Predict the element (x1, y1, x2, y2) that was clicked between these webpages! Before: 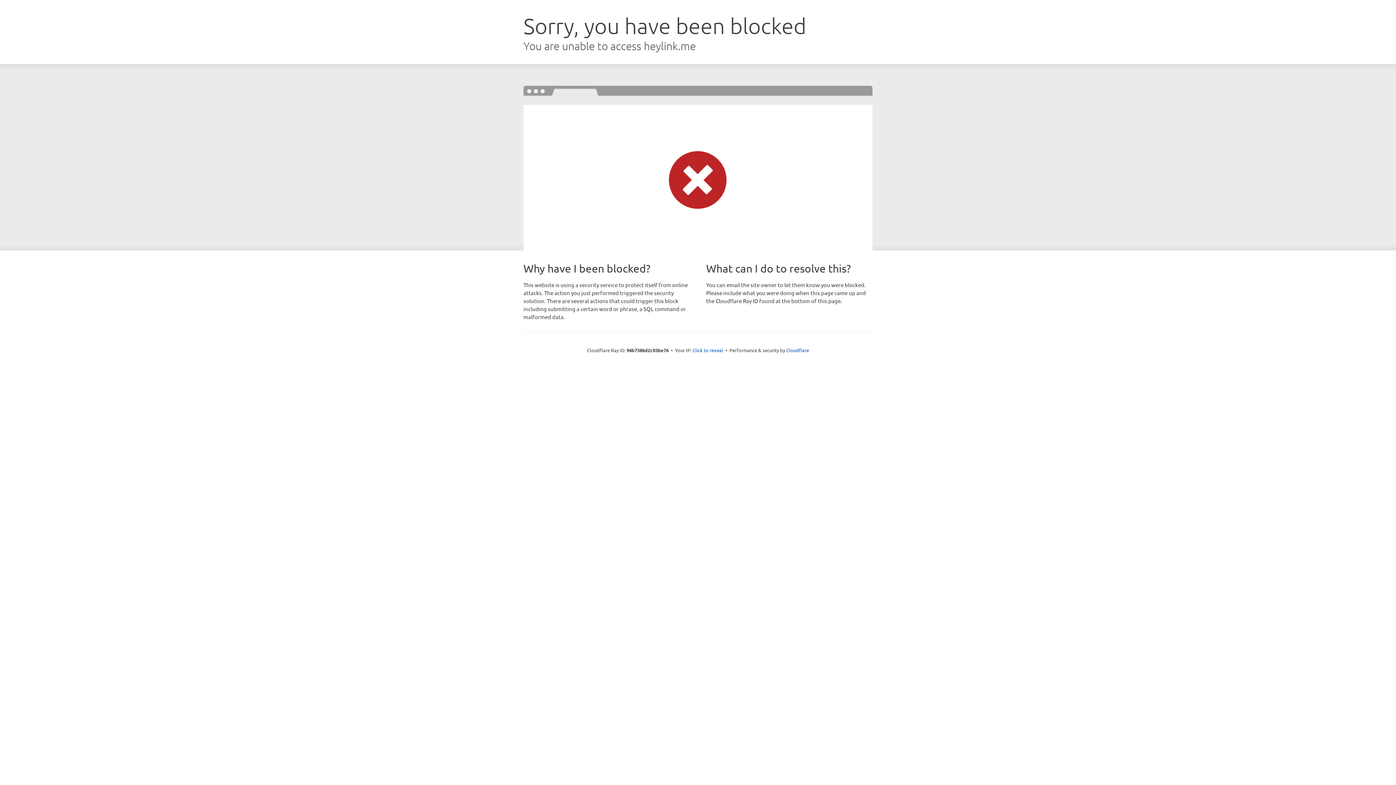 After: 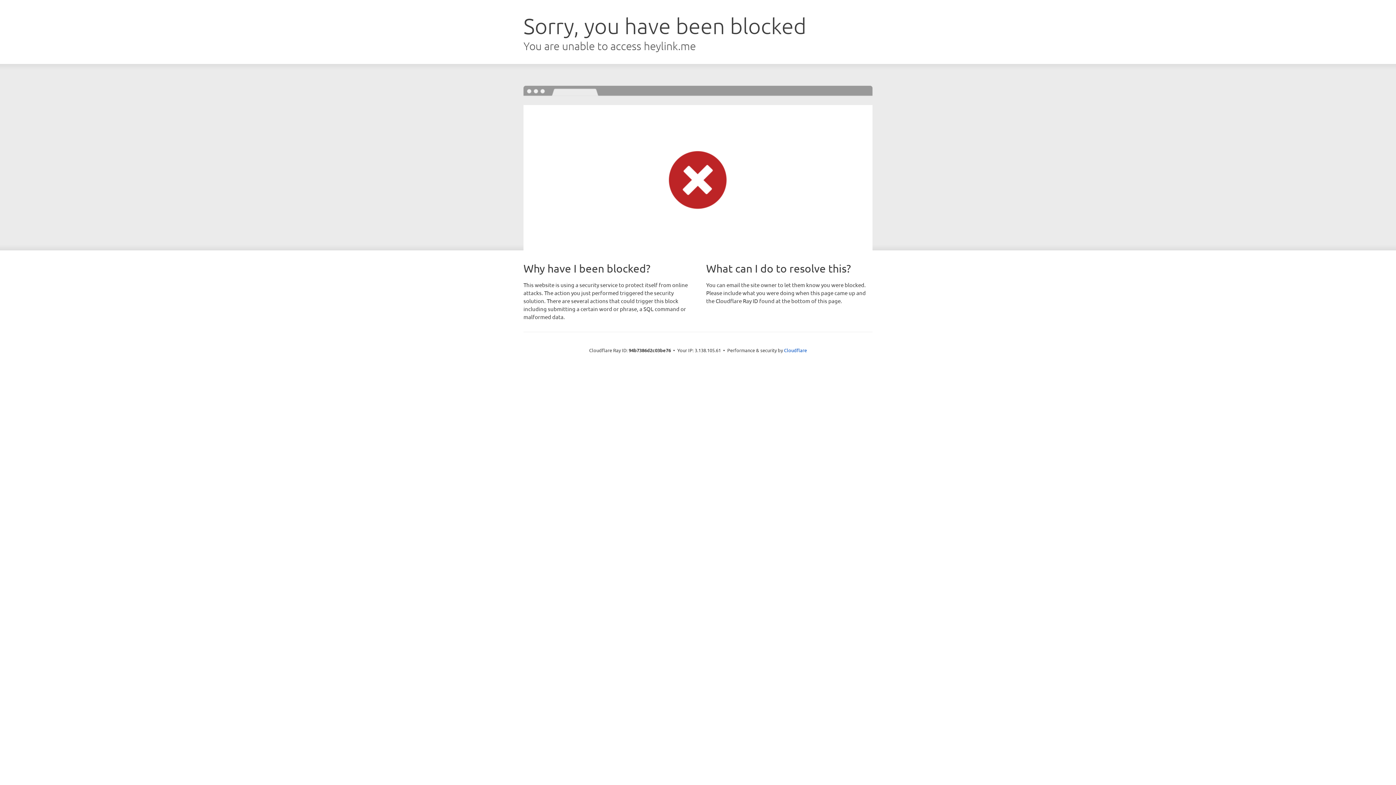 Action: bbox: (692, 346, 723, 353) label: Click to reveal